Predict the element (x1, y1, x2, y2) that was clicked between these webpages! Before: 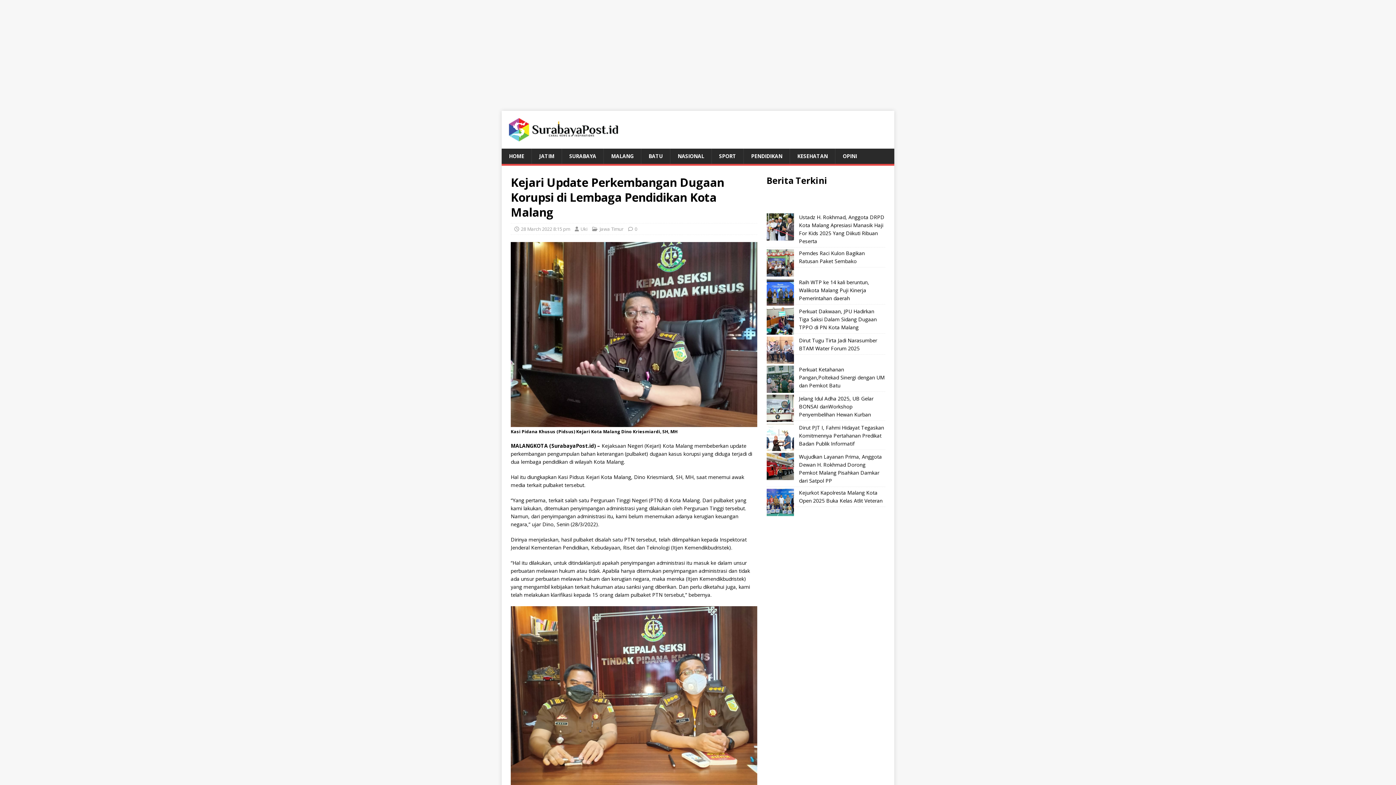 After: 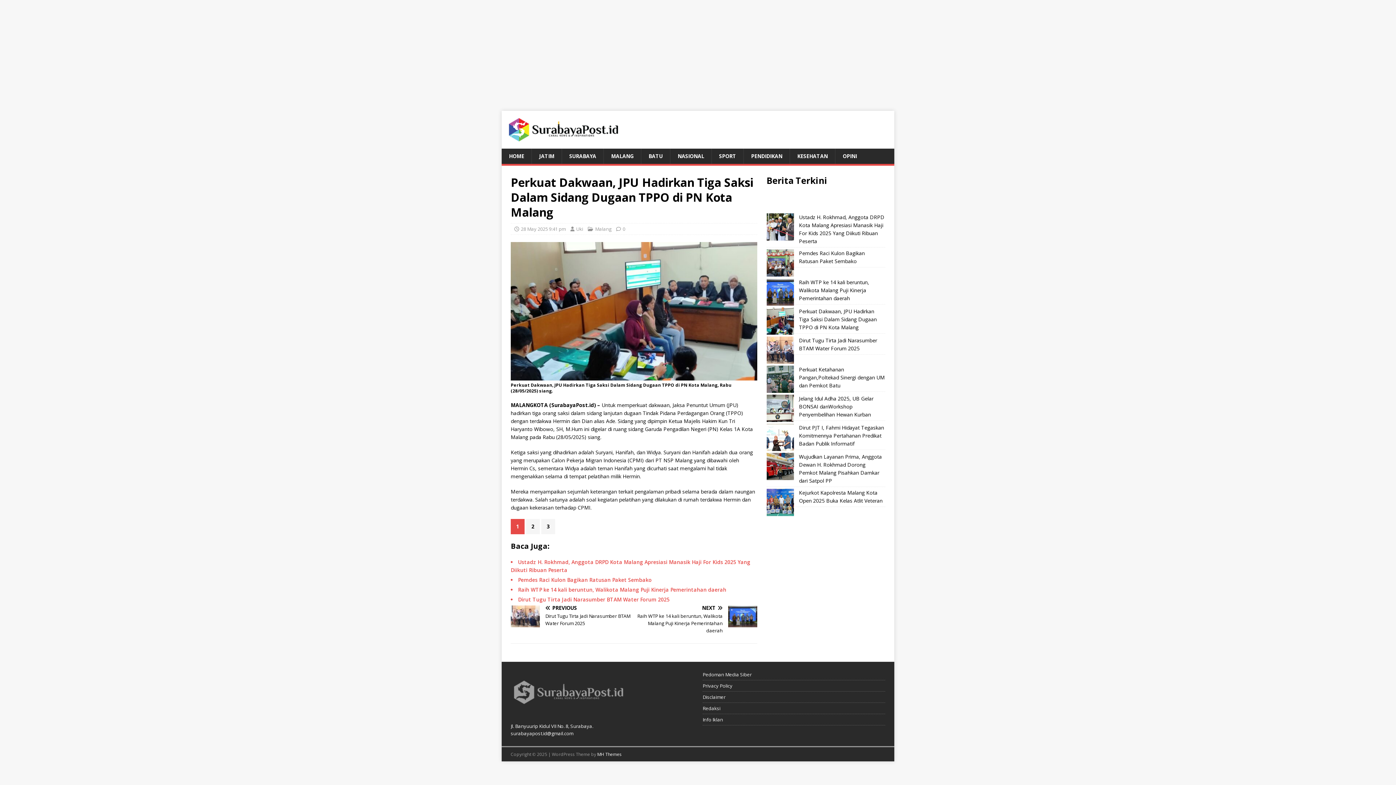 Action: bbox: (799, 308, 877, 330) label: Perkuat Dakwaan, JPU Hadirkan Tiga Saksi Dalam Sidang Dugaan TPPO di PN Kota Malang